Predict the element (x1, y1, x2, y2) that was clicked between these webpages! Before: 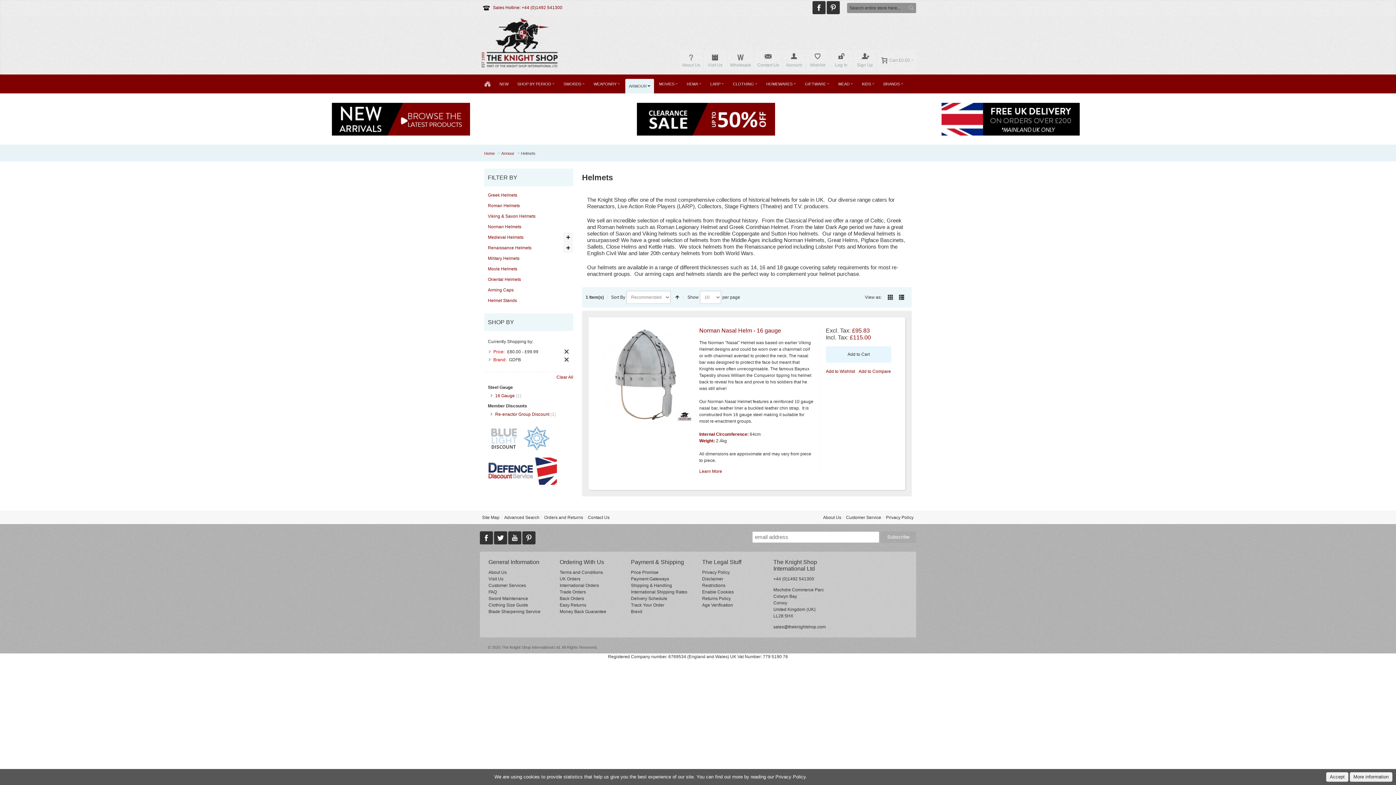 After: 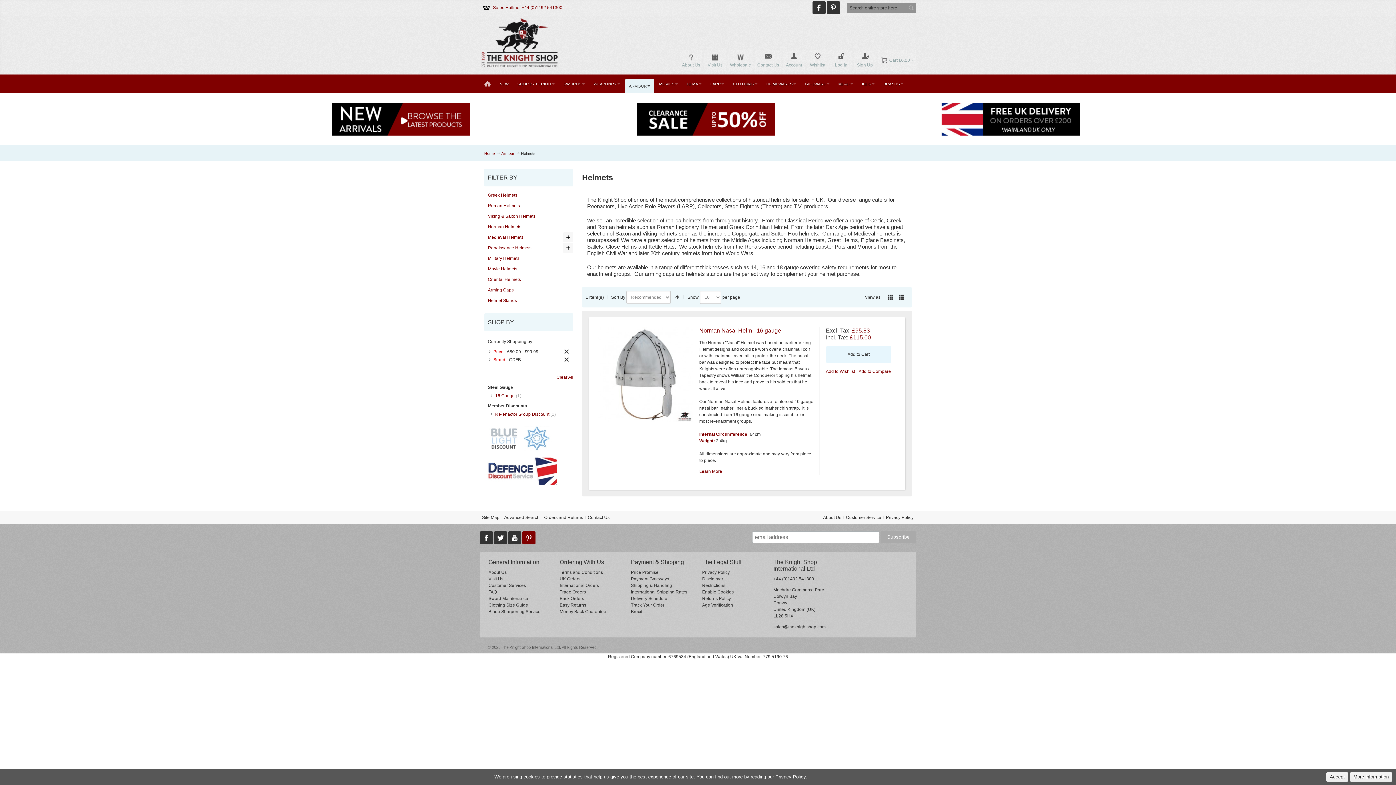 Action: bbox: (522, 535, 535, 540)